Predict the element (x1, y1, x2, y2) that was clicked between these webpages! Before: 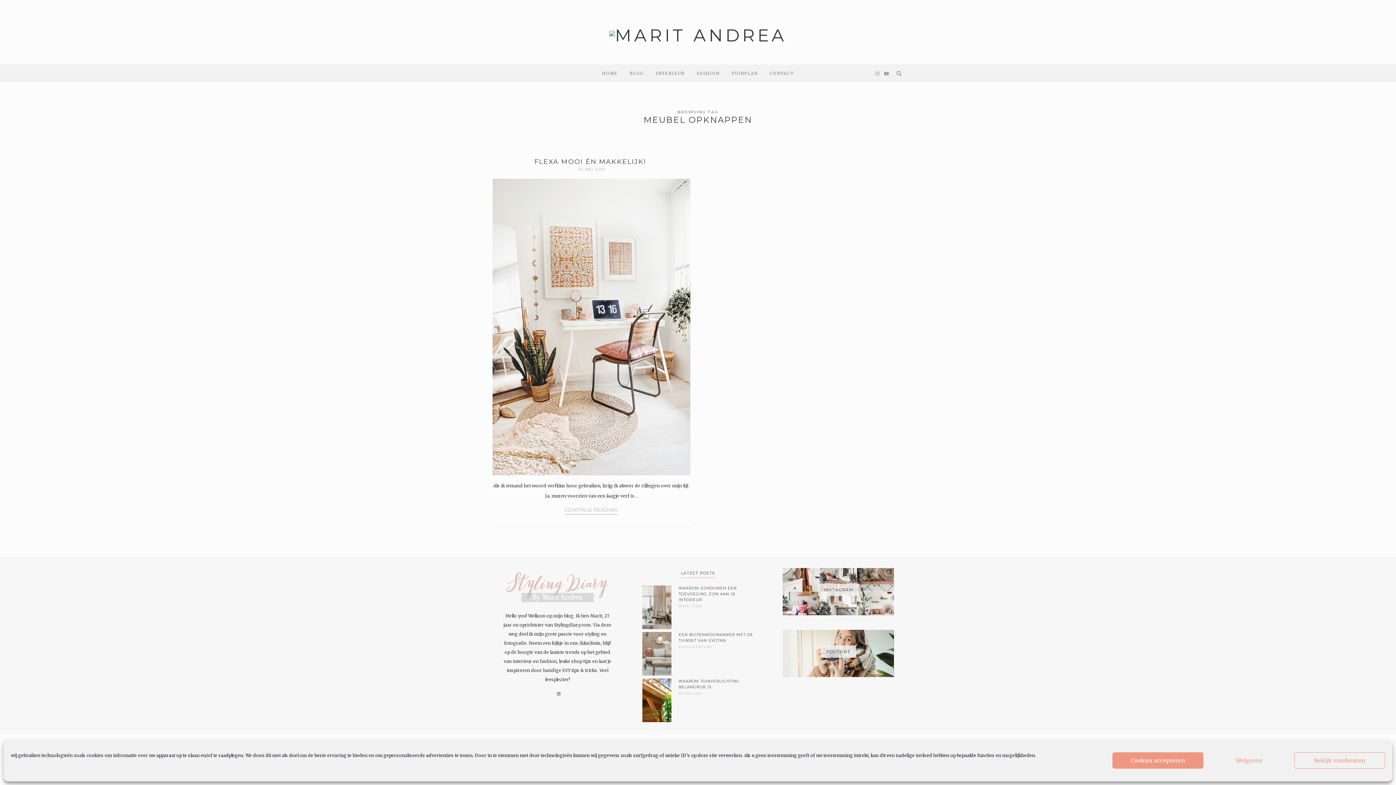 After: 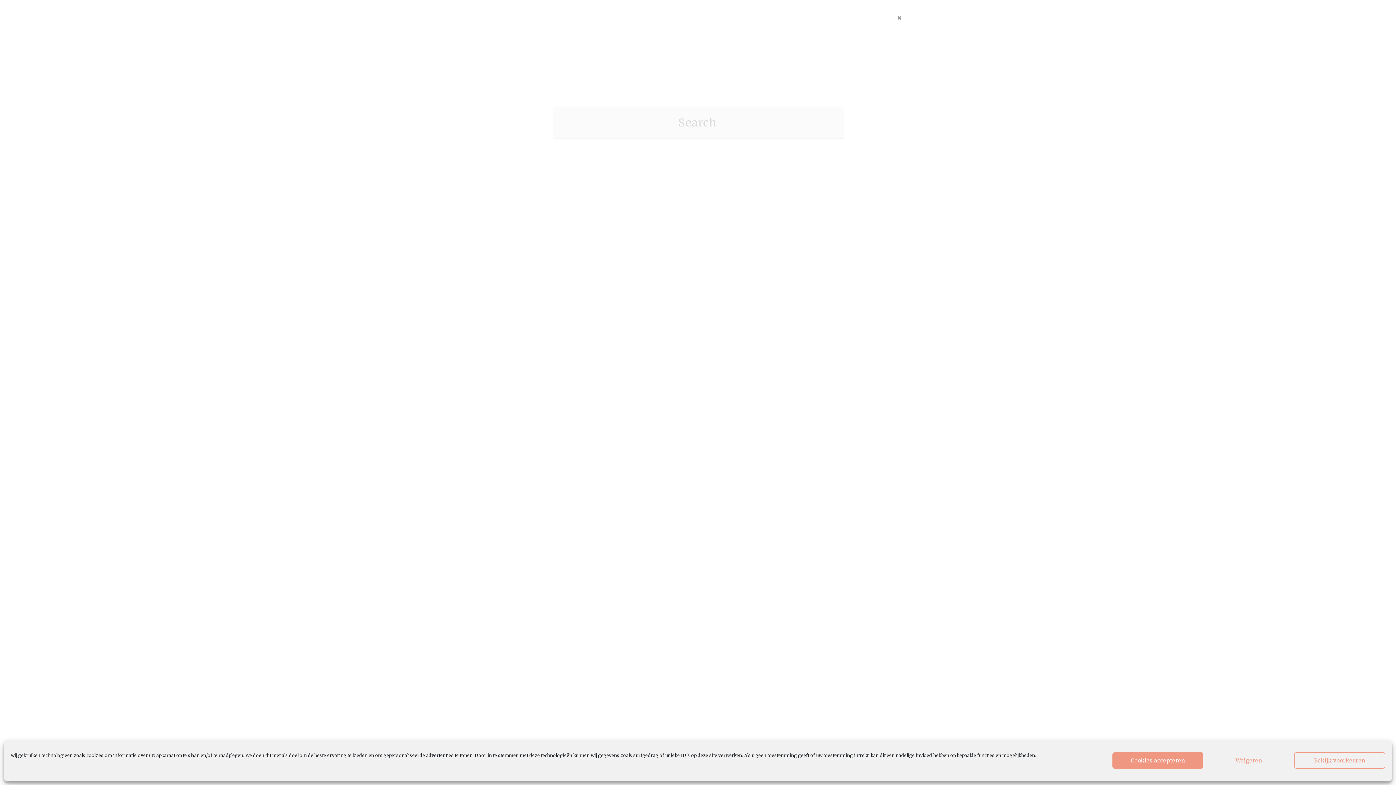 Action: bbox: (896, 69, 901, 76)